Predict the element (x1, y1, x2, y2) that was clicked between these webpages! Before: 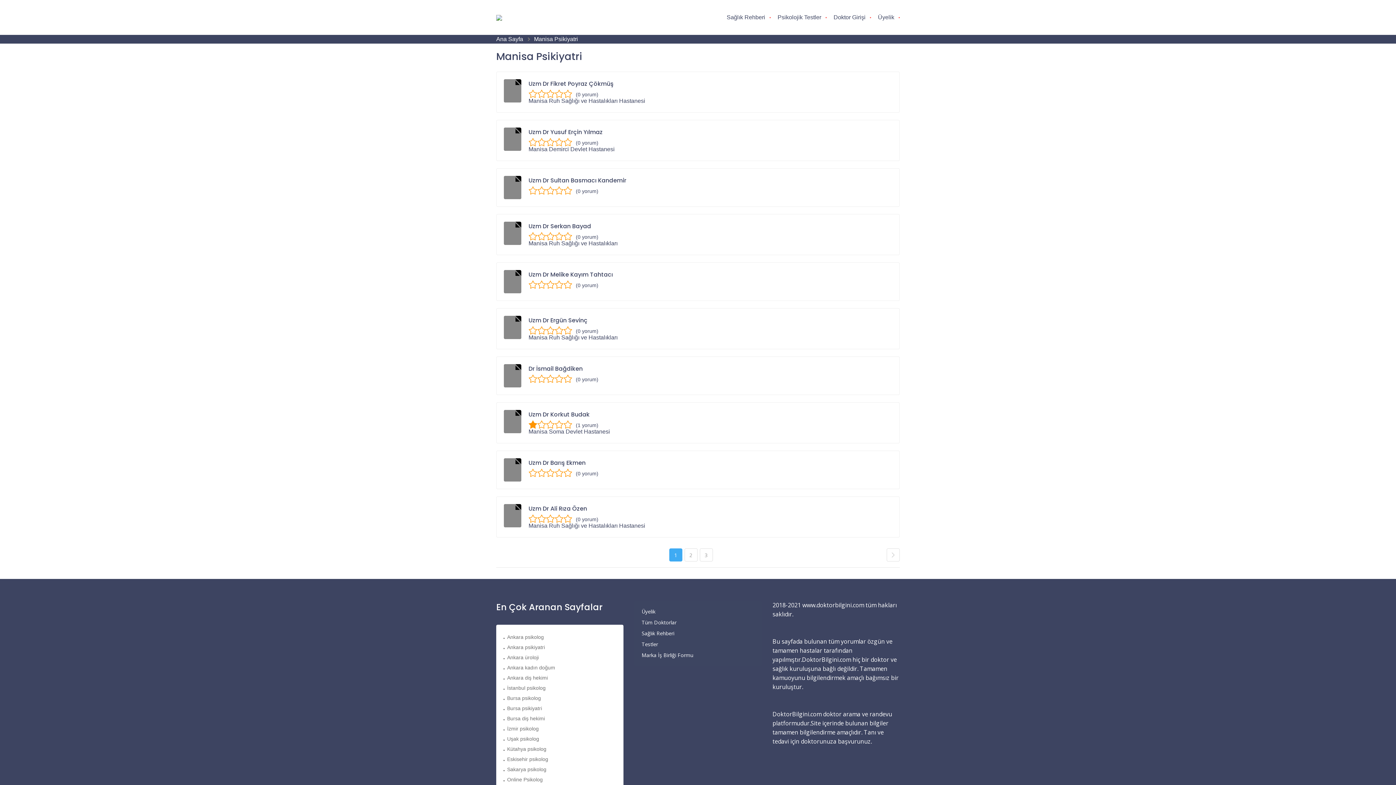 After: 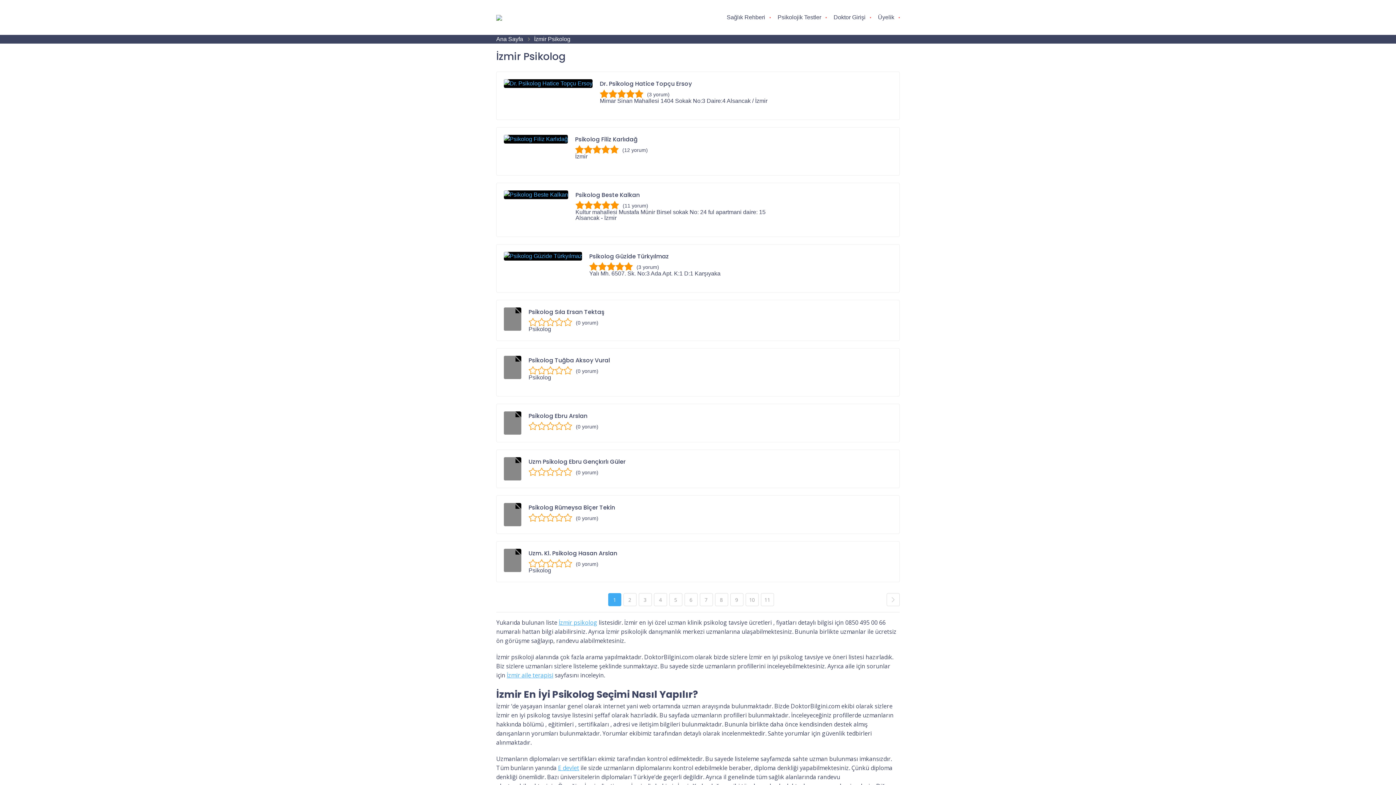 Action: bbox: (503, 726, 538, 732) label: İzmir psikolog